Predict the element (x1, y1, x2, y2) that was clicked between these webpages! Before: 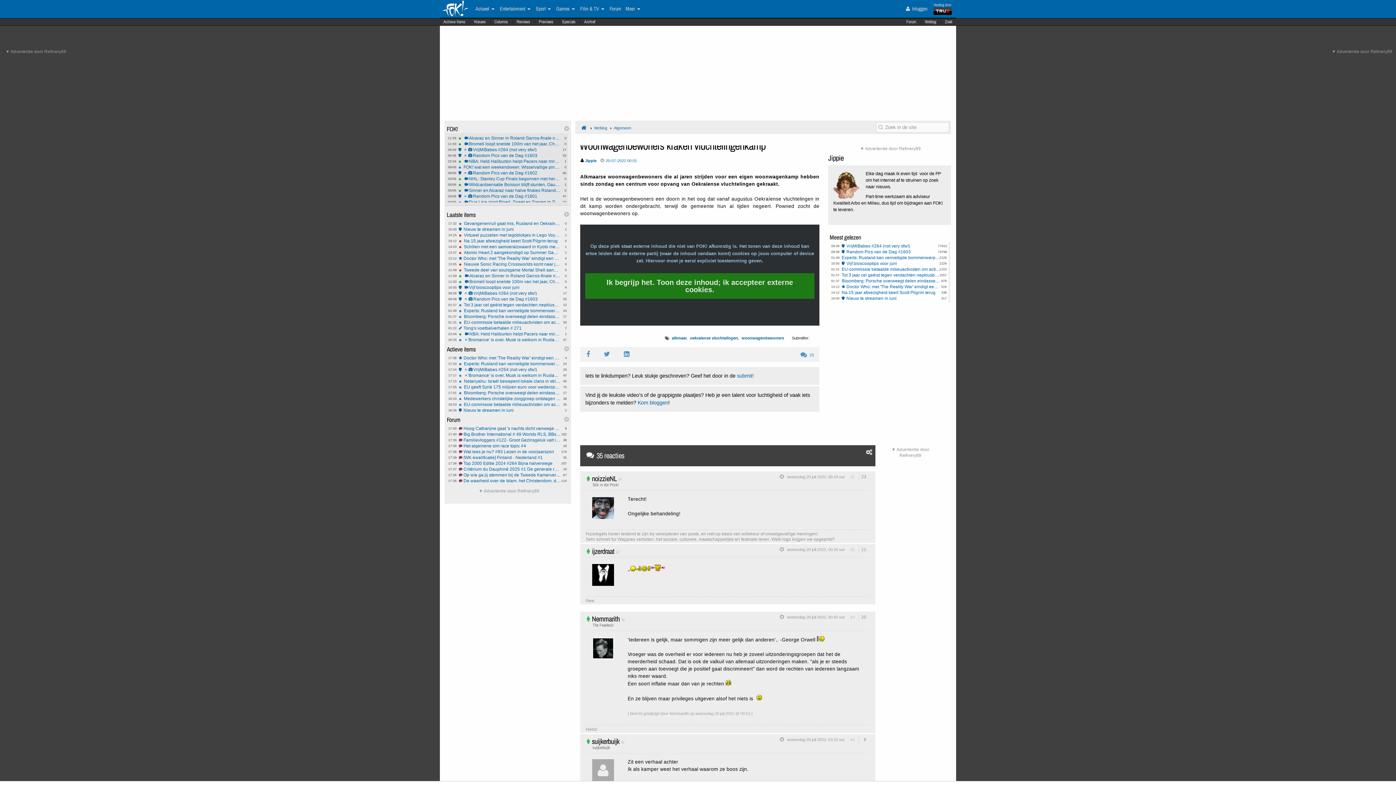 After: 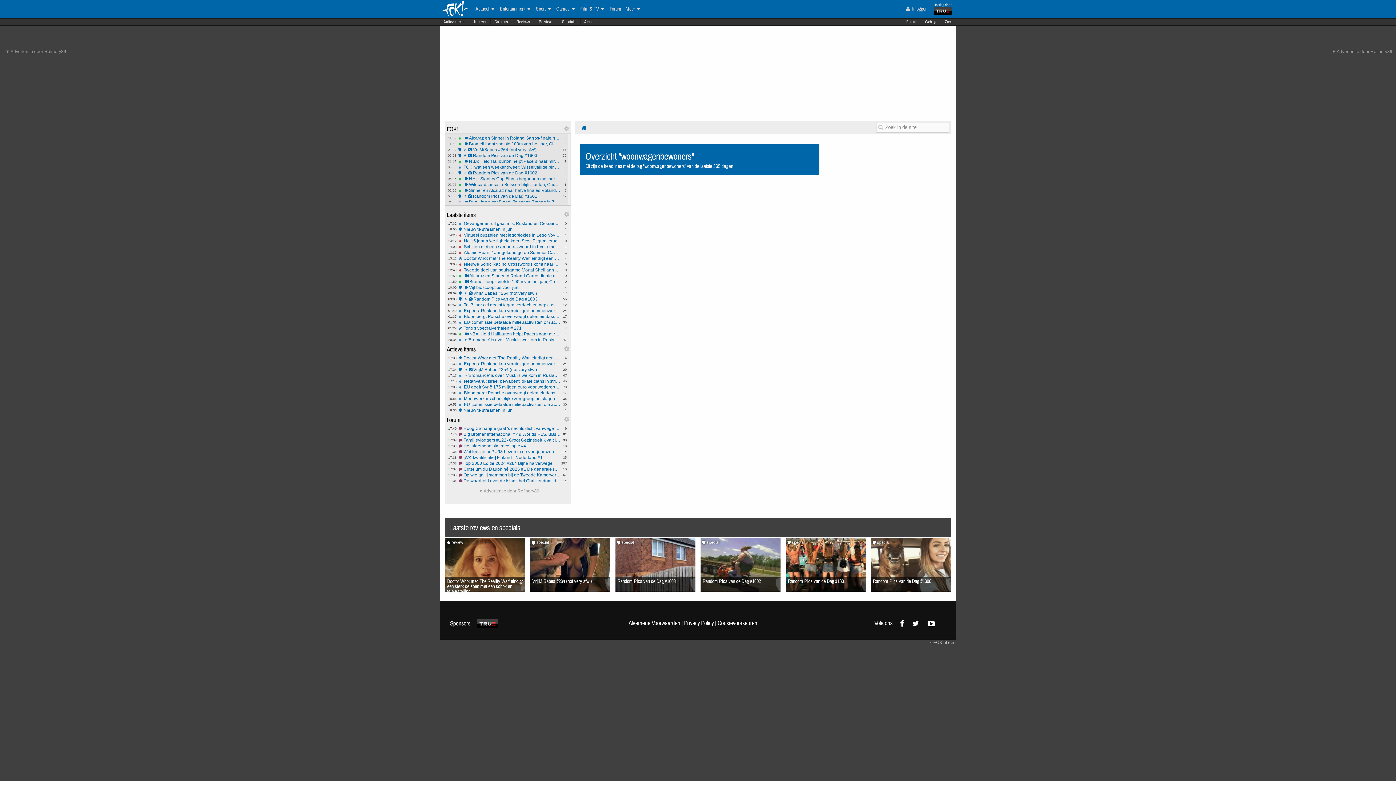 Action: label: woonwagenbewoners bbox: (741, 333, 785, 342)